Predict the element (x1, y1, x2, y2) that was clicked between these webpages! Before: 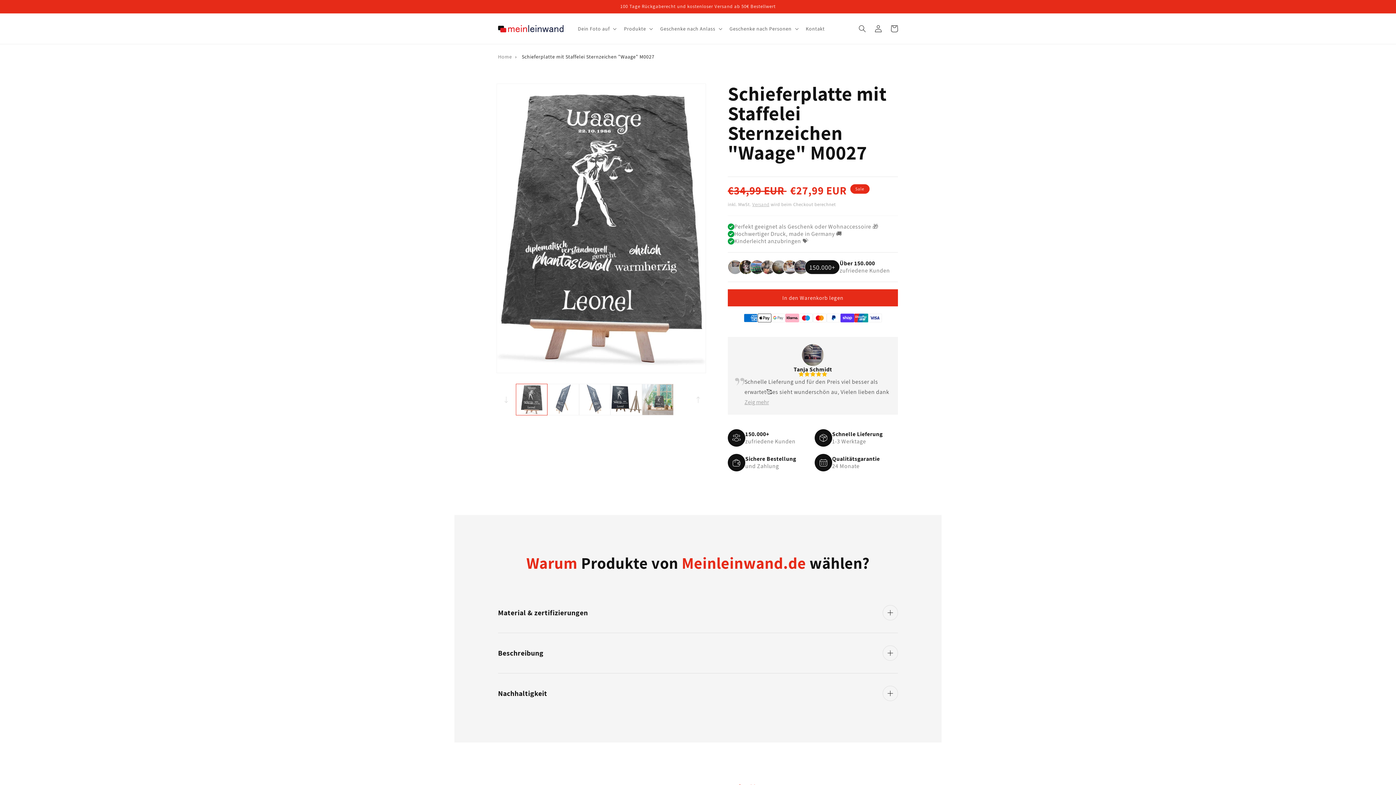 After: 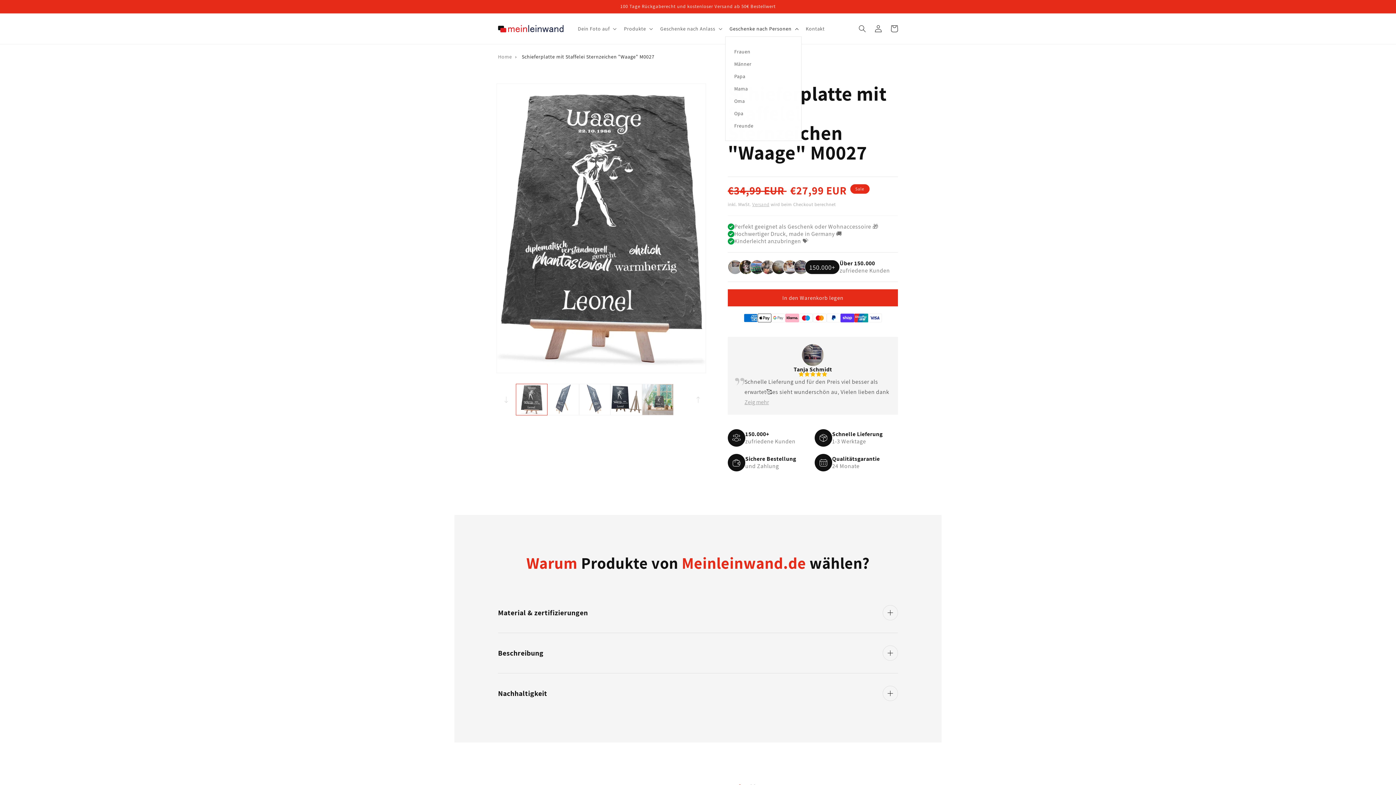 Action: bbox: (725, 21, 801, 36) label: Geschenke nach Personen